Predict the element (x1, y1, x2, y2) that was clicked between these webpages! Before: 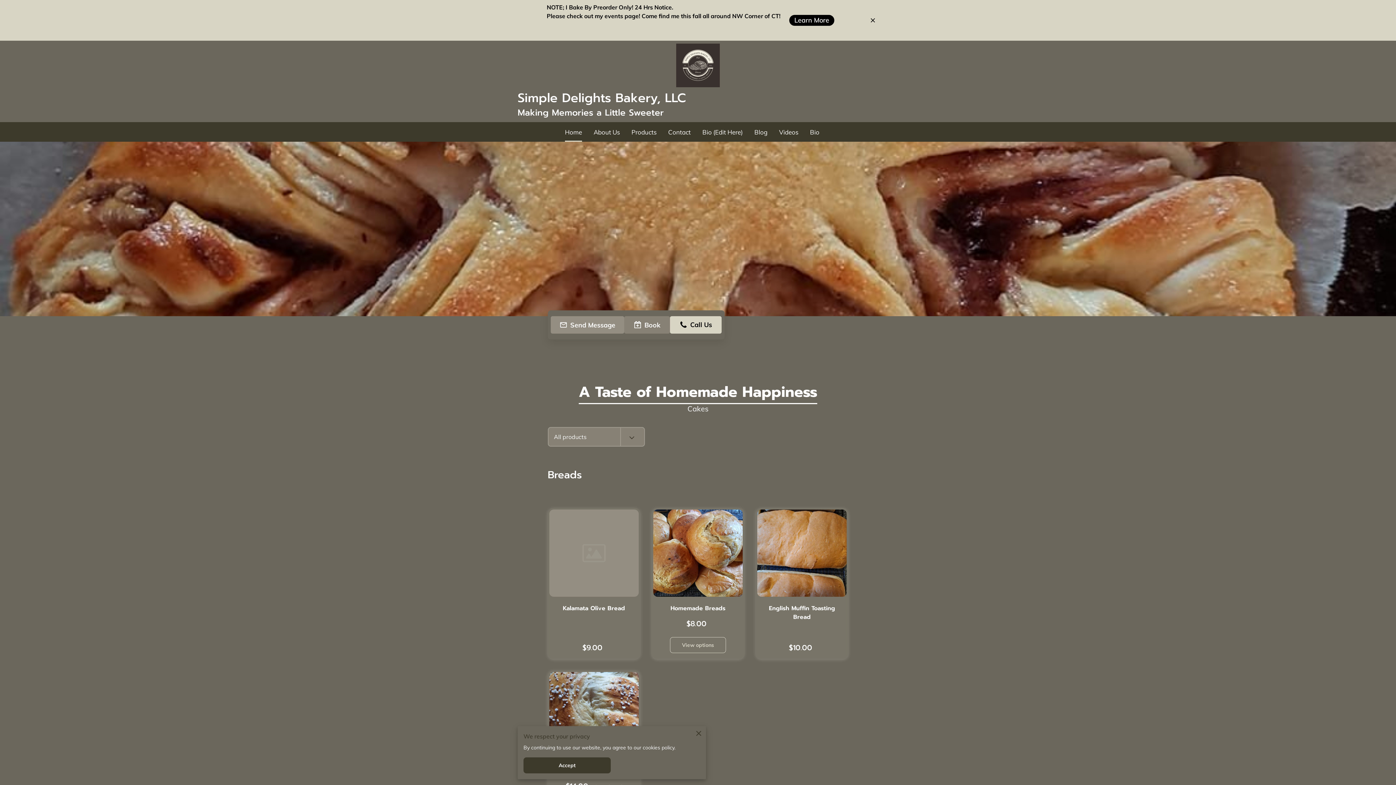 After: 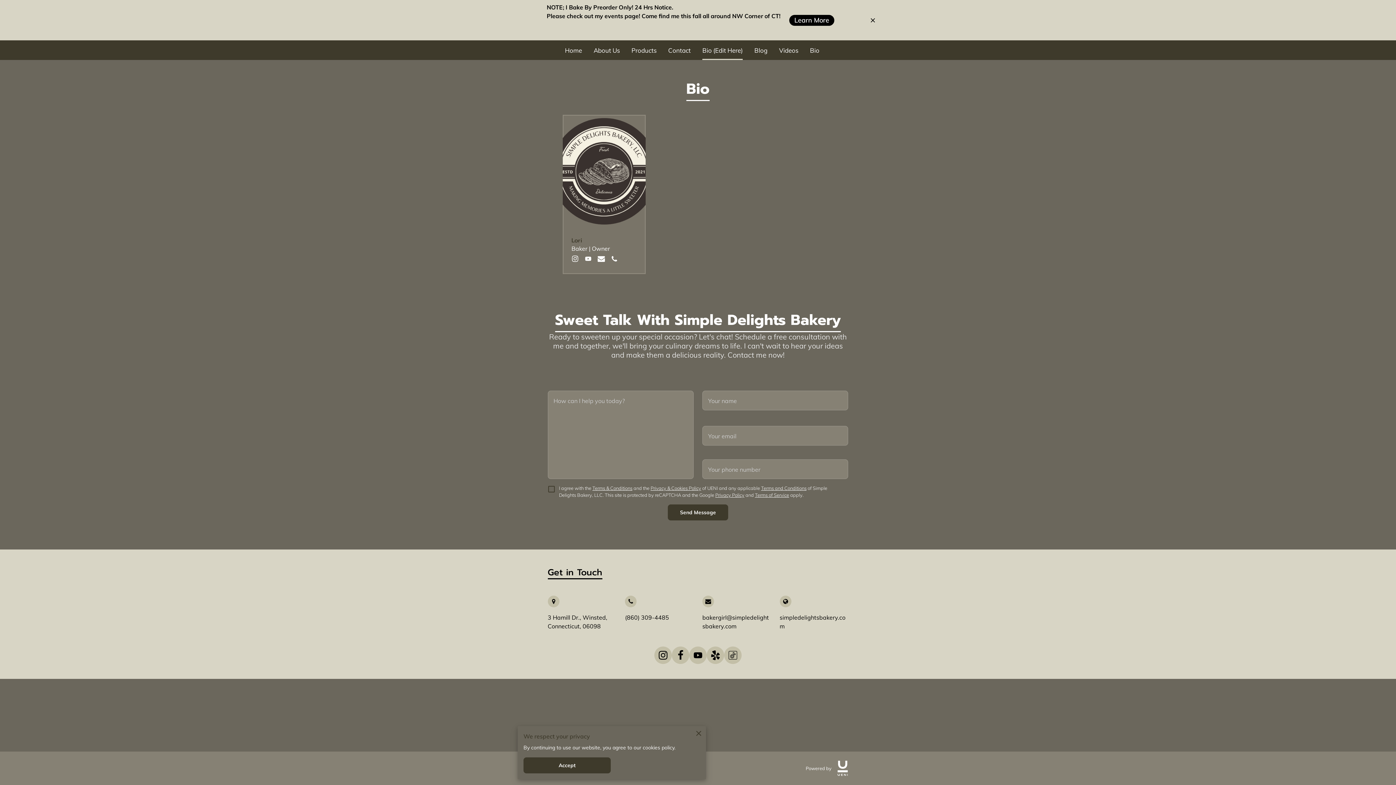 Action: bbox: (702, 122, 742, 141) label: Bio (Edit Here)